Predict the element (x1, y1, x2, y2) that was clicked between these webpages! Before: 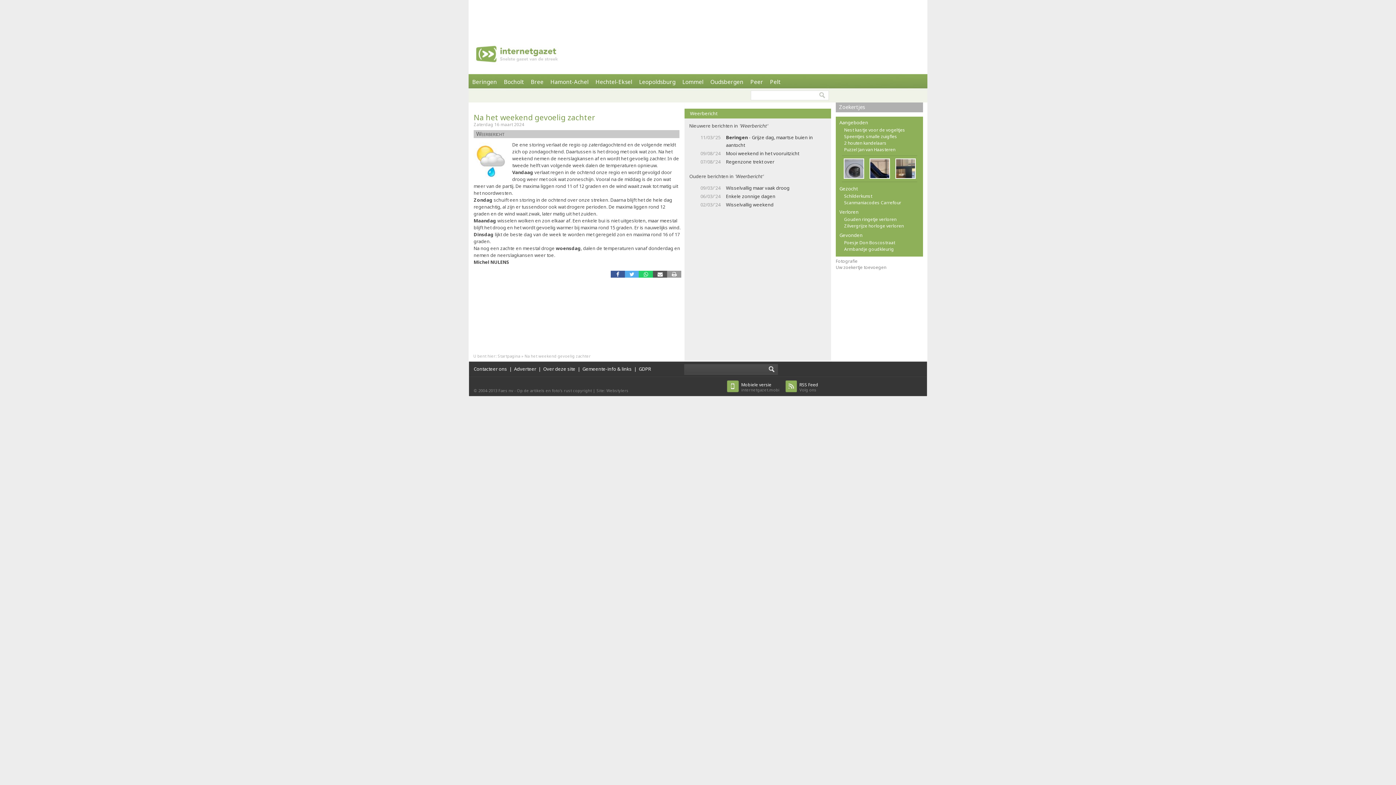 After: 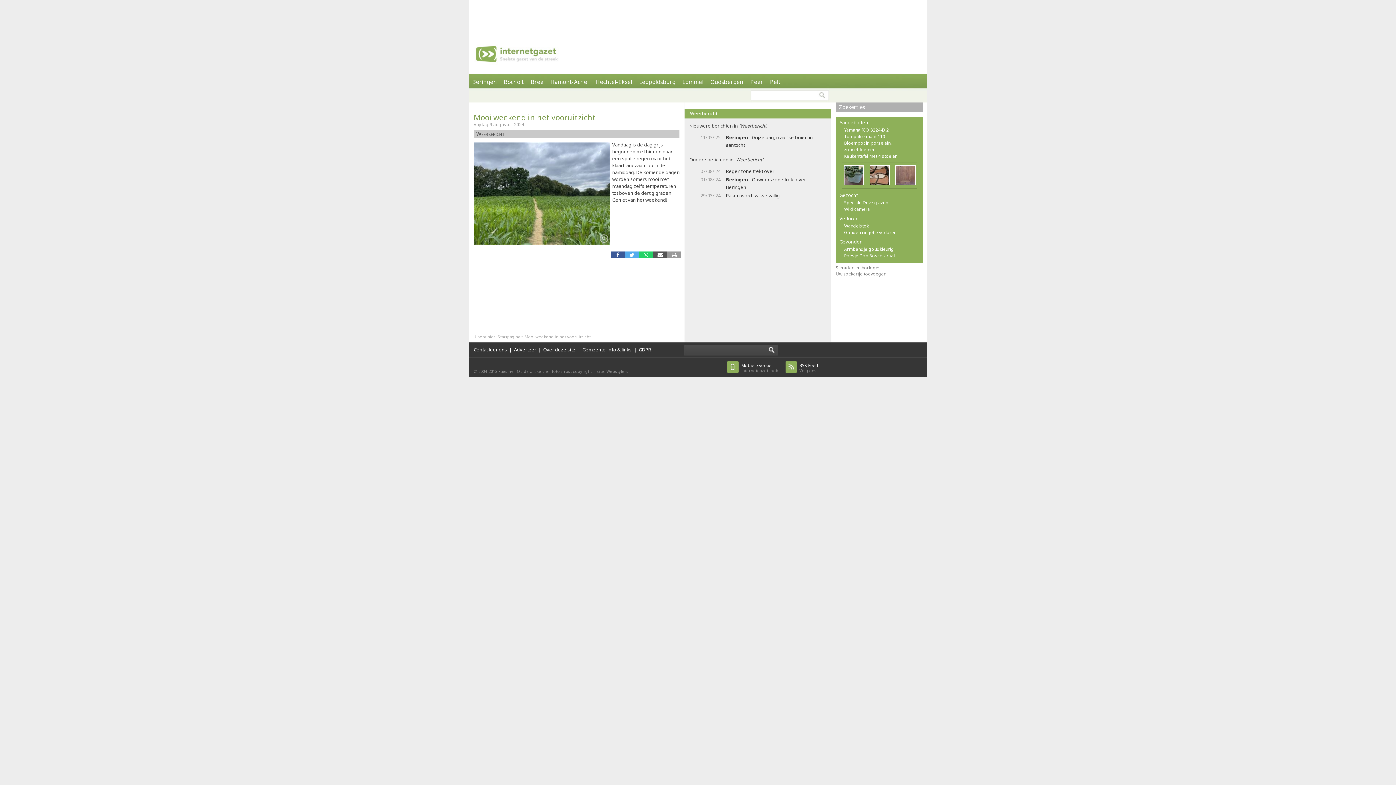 Action: bbox: (726, 149, 823, 157) label: Mooi weekend in het vooruitzicht